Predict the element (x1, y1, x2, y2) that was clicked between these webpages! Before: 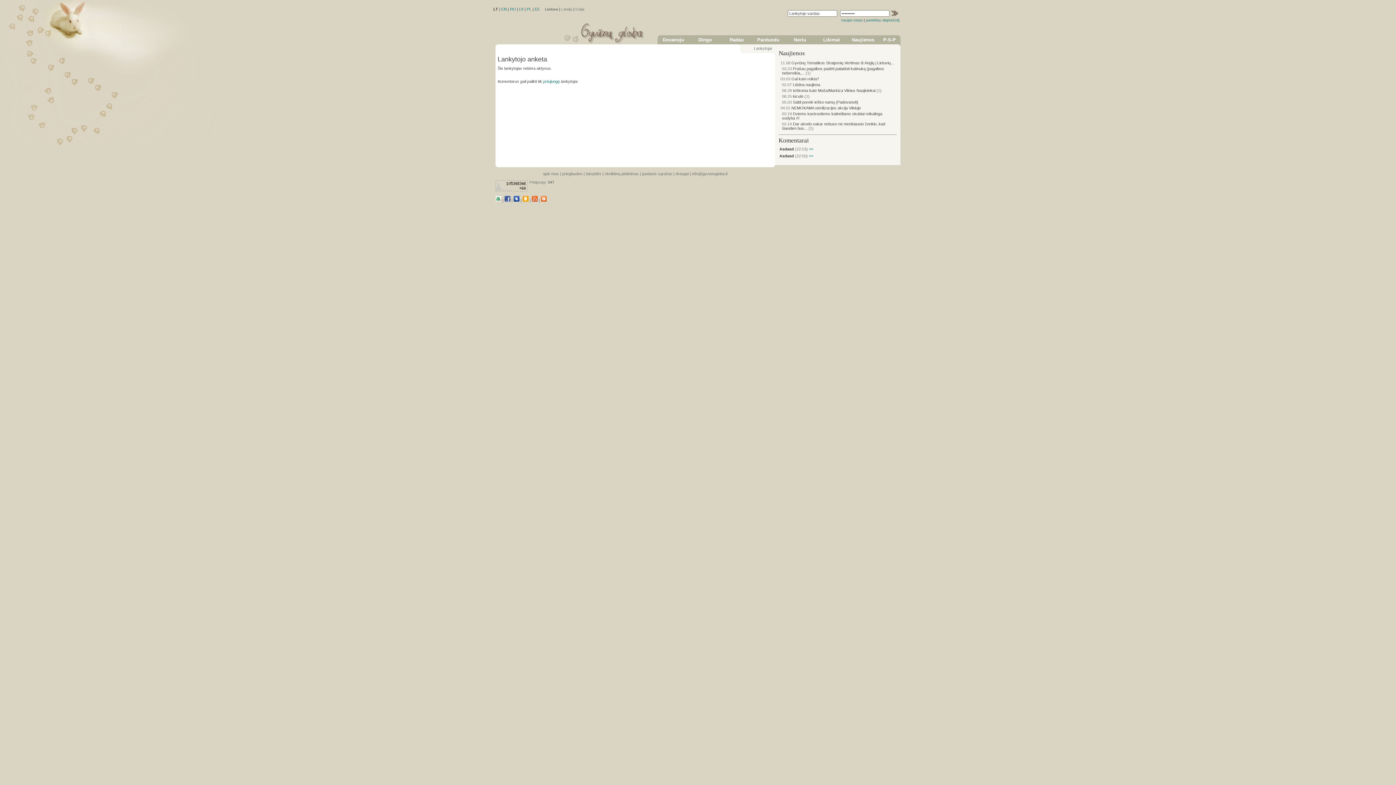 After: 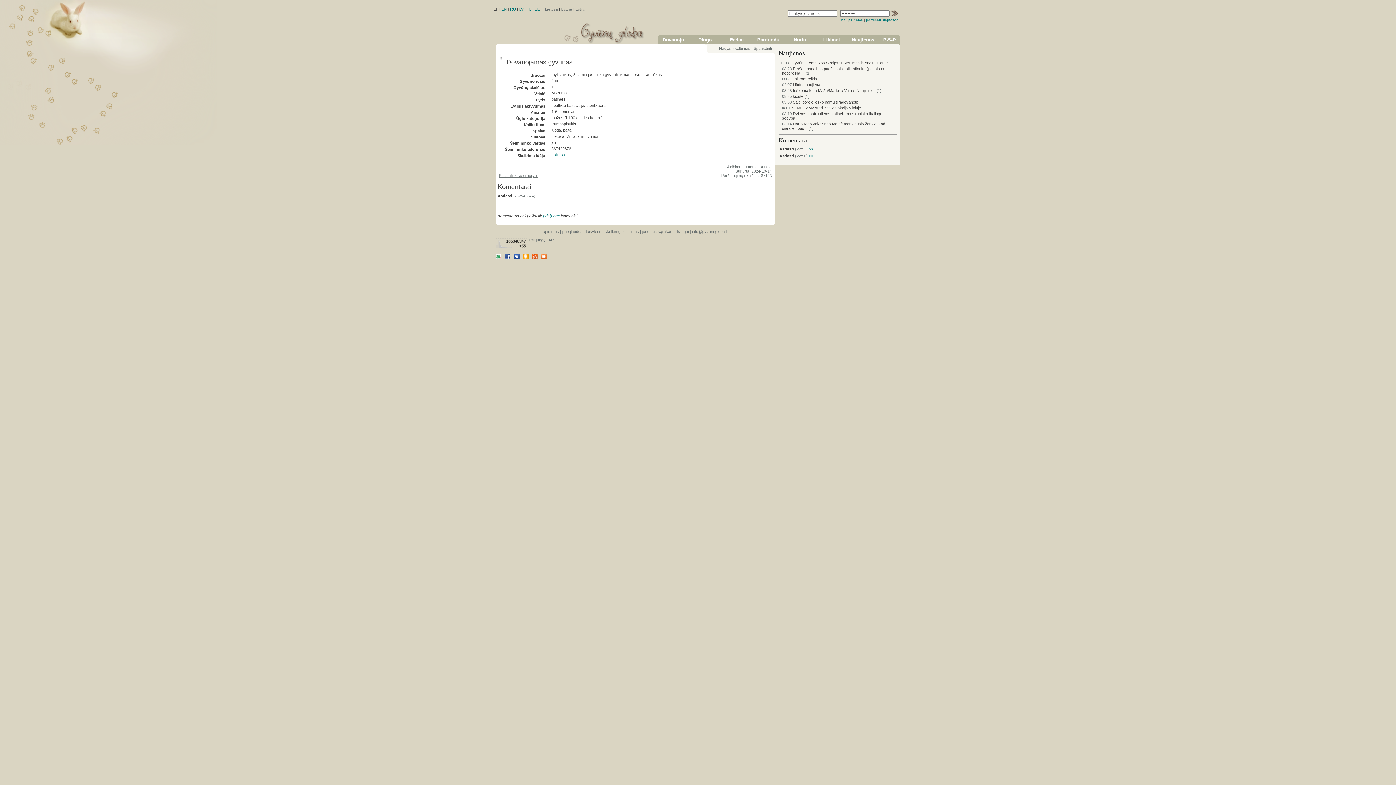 Action: bbox: (808, 153, 813, 158) label:  >>